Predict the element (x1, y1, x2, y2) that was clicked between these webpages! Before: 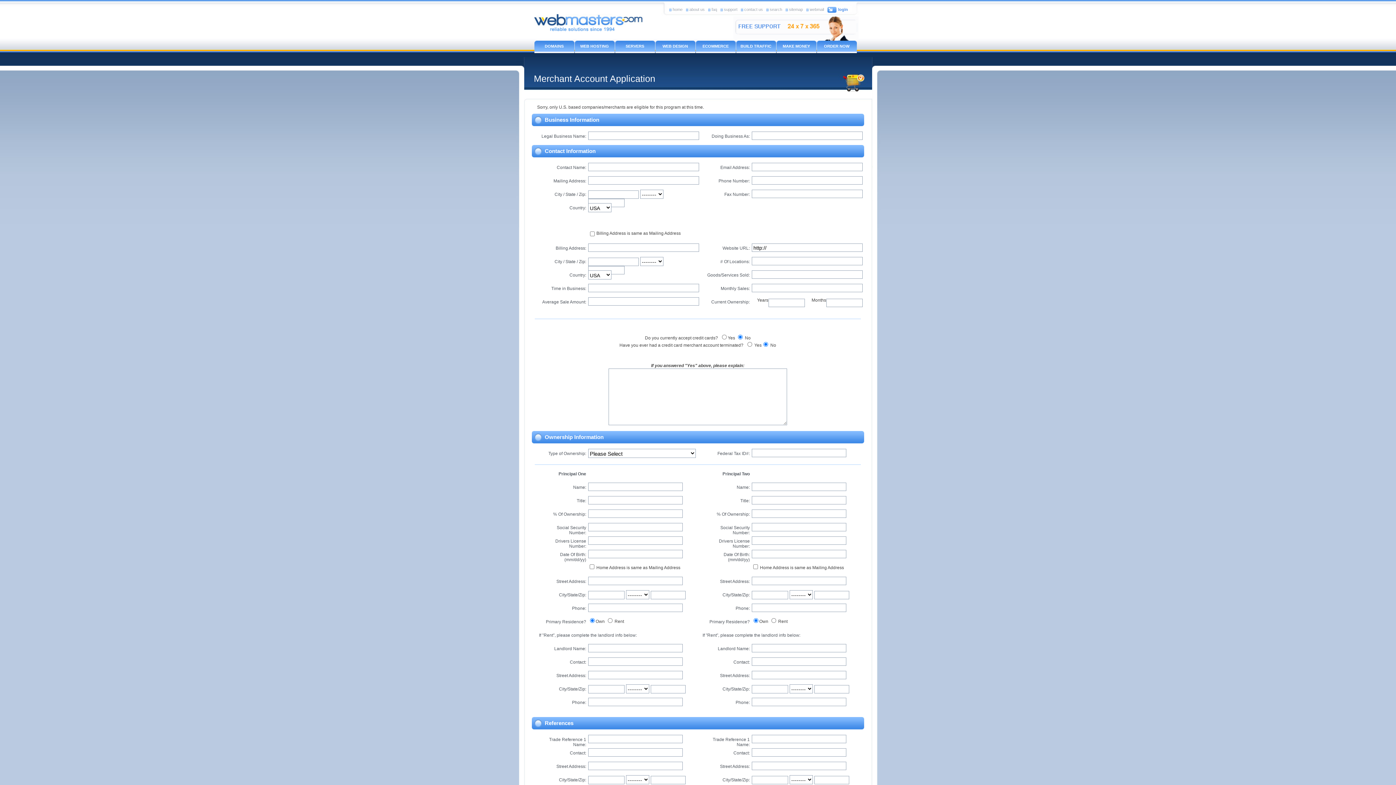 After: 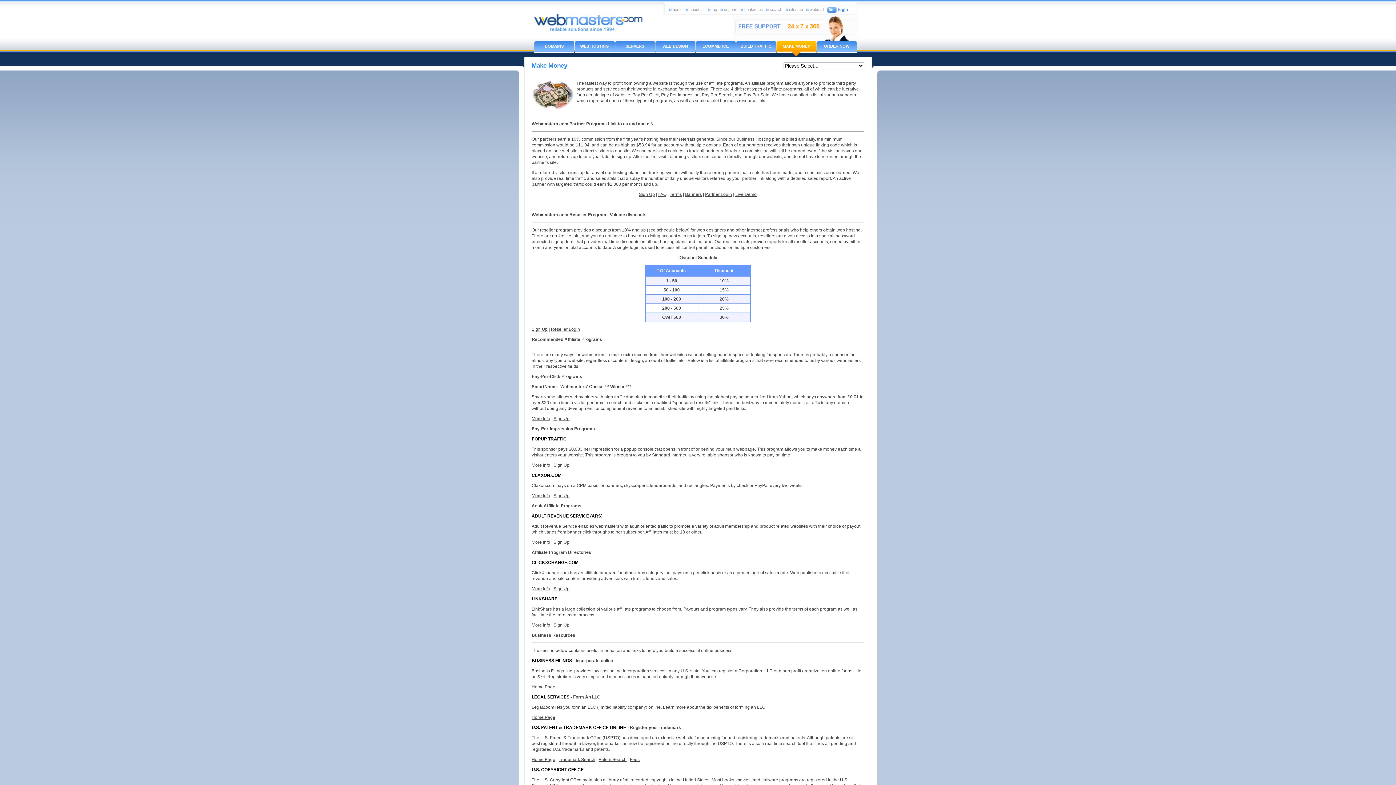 Action: bbox: (776, 40, 816, 56) label: MAKE MONEY